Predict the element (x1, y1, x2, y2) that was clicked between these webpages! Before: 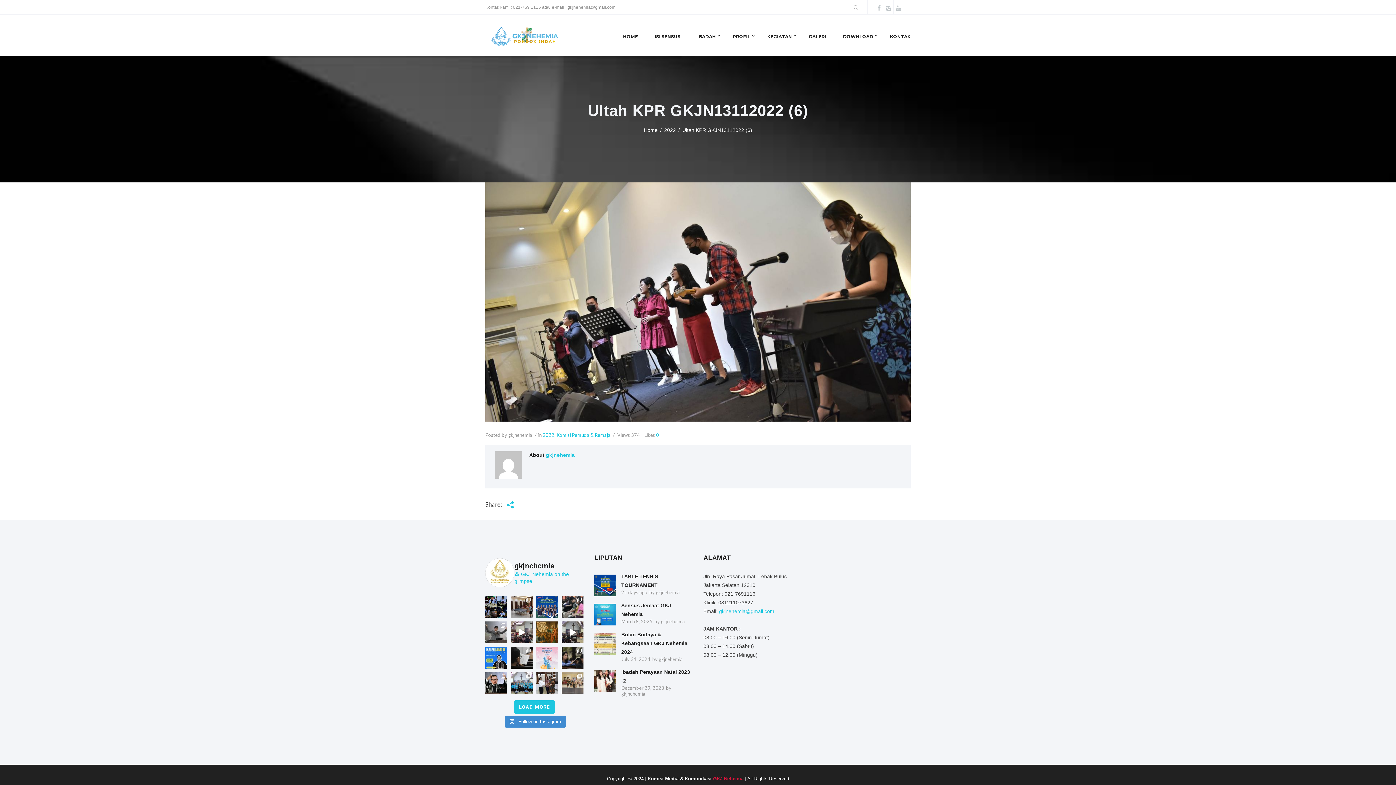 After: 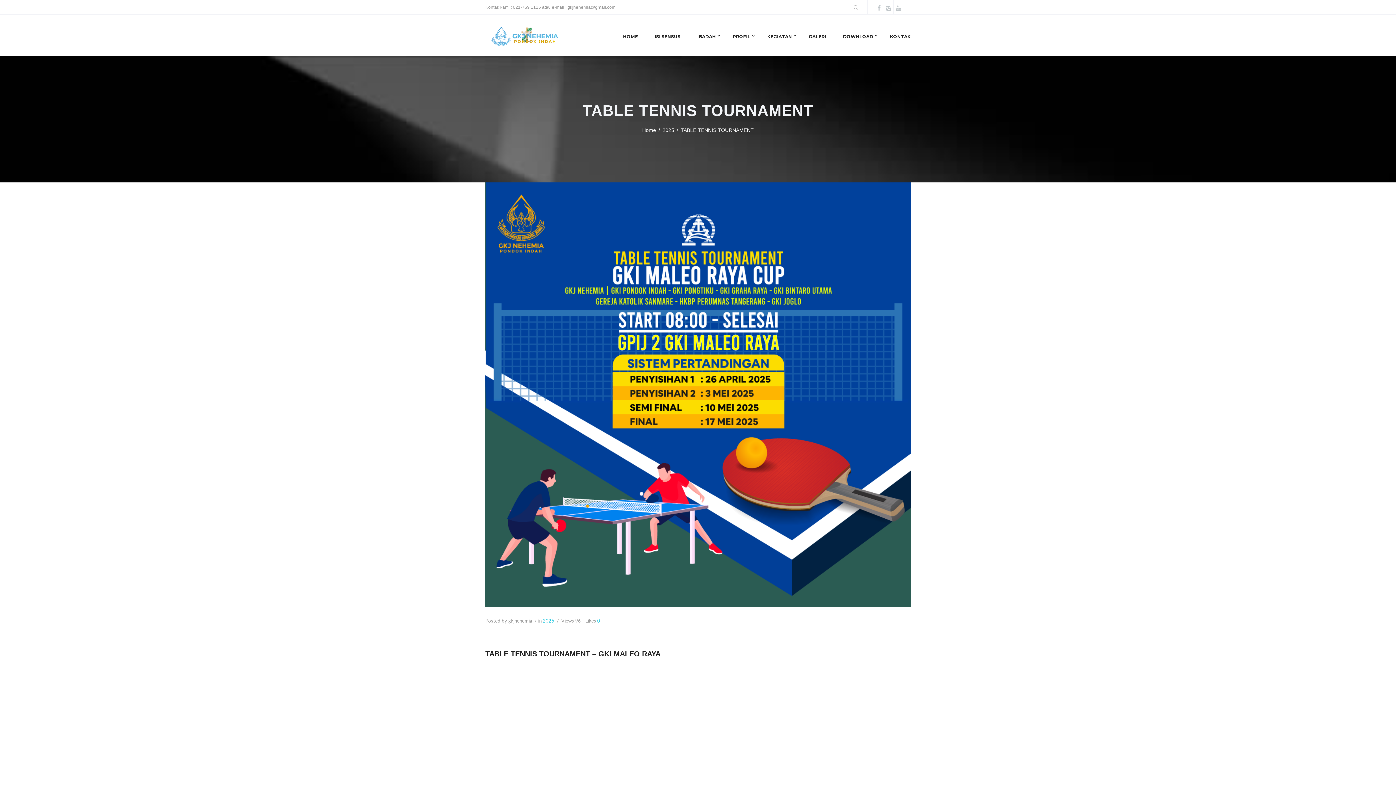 Action: label: 21 days ago bbox: (621, 589, 647, 595)